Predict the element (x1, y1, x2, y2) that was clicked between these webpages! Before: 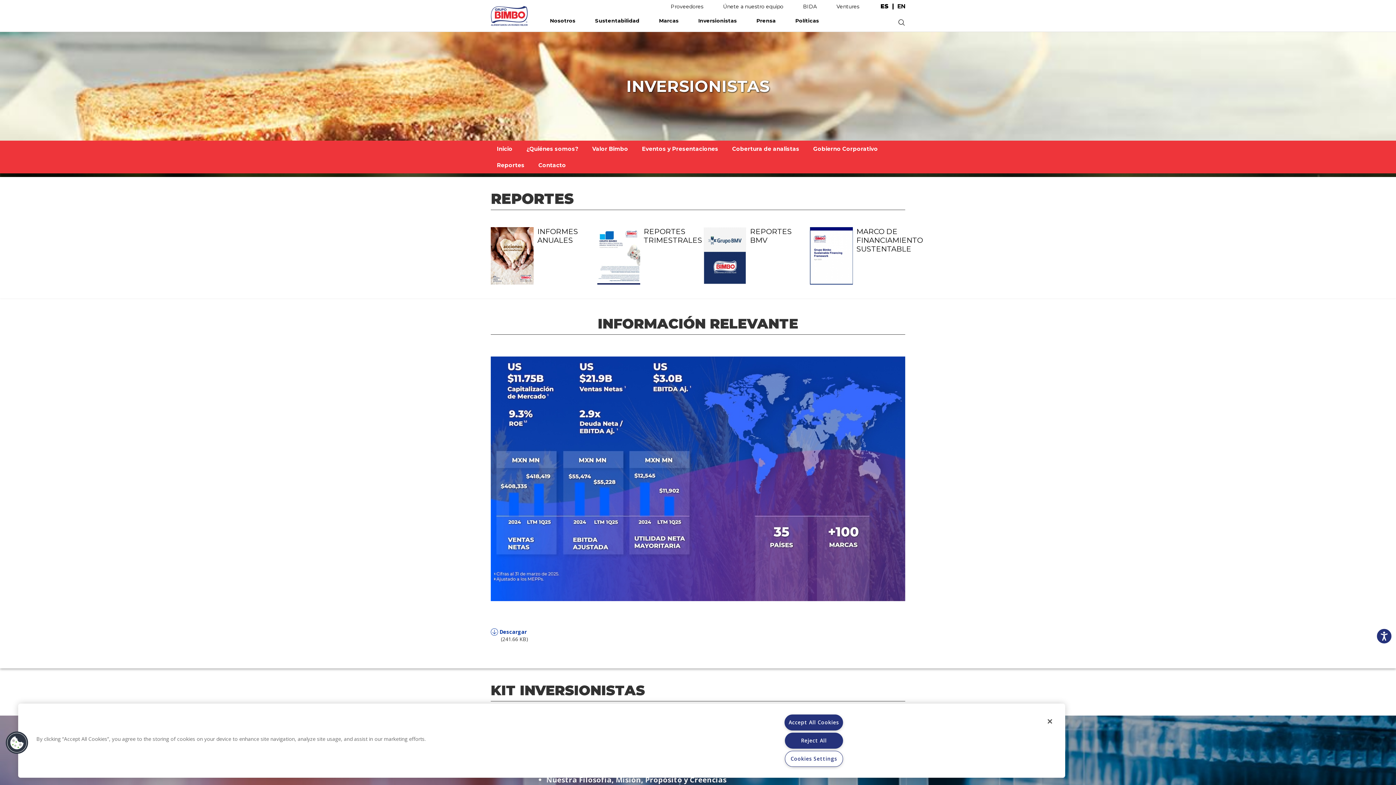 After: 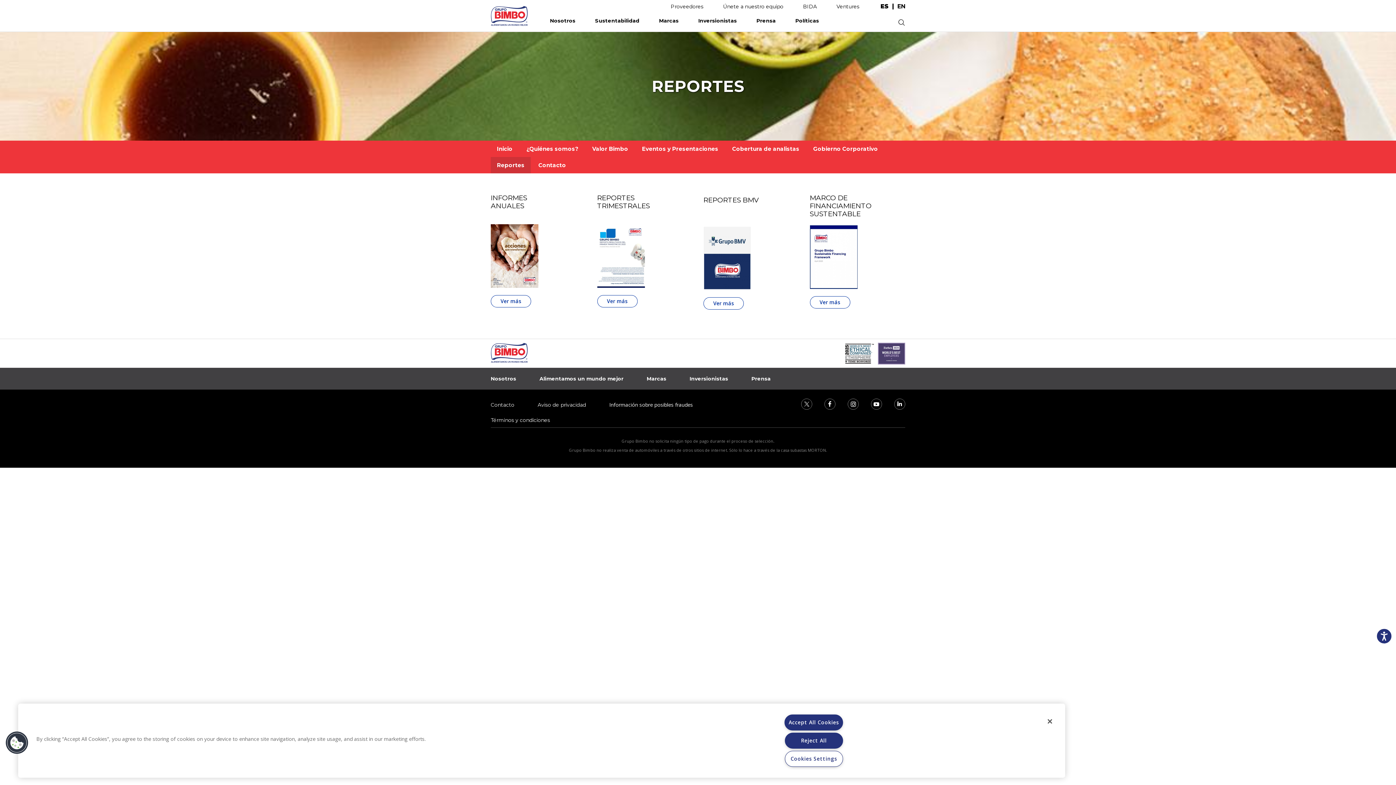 Action: bbox: (490, 157, 530, 173) label: Reportes